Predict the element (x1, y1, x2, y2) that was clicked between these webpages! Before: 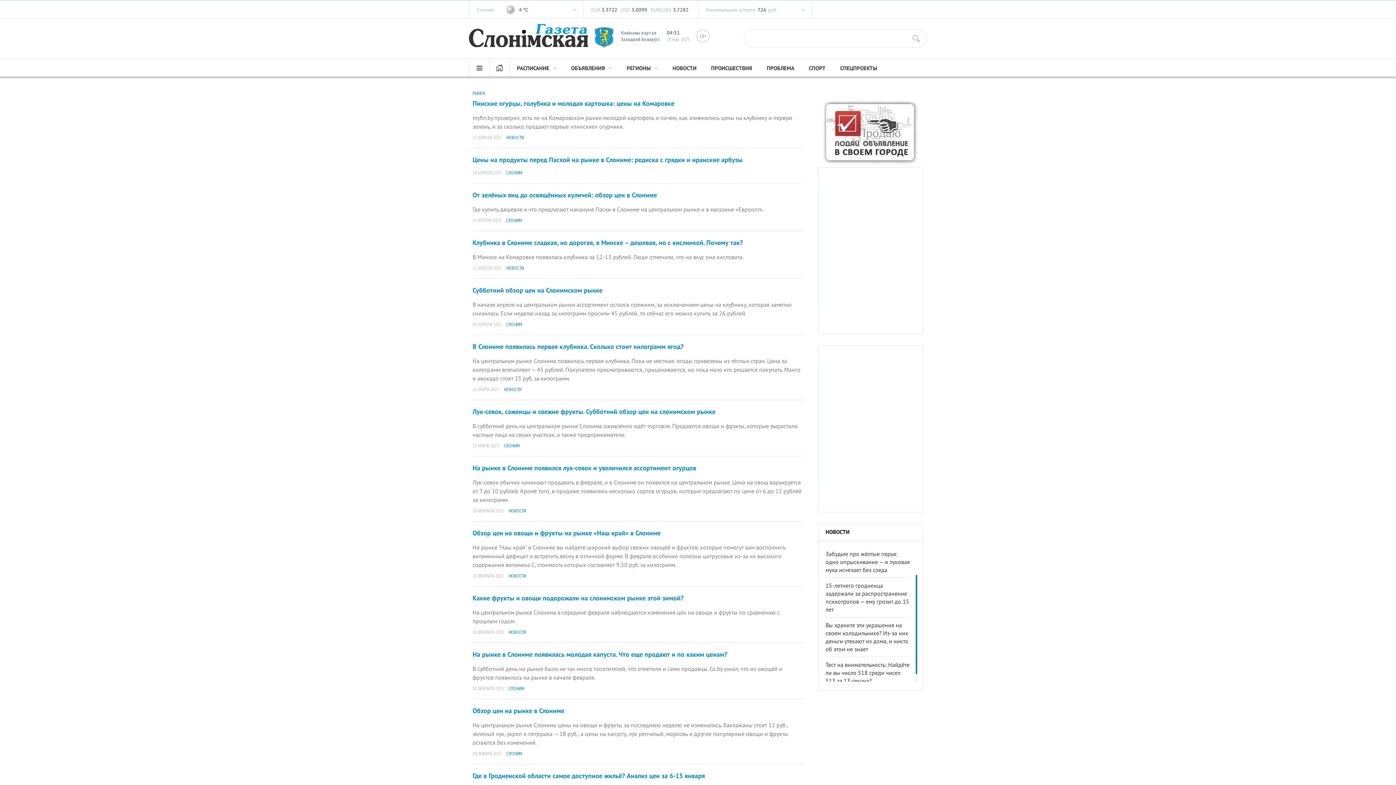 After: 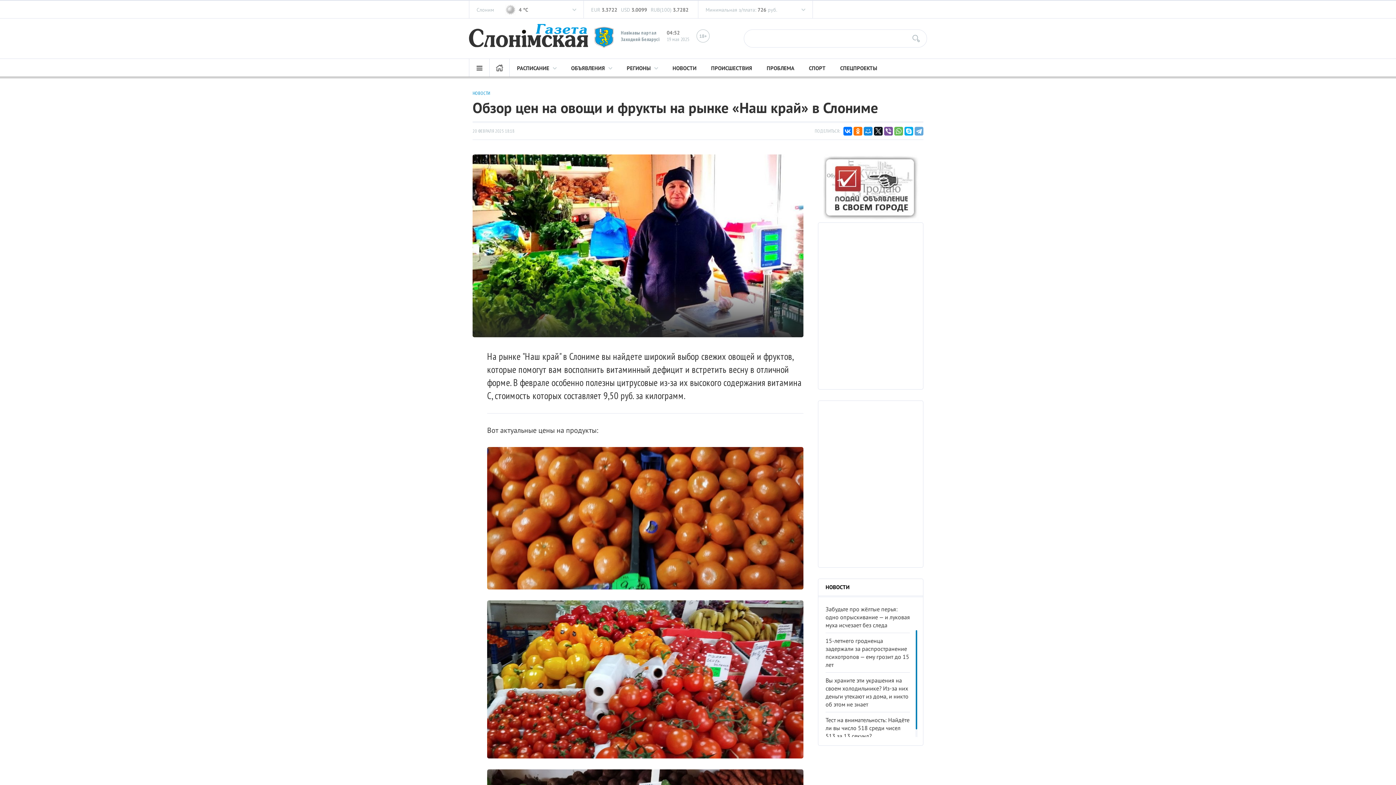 Action: bbox: (472, 529, 803, 537) label: Обзор цен на овощи и фрукты на рынке «Наш край» в Слониме